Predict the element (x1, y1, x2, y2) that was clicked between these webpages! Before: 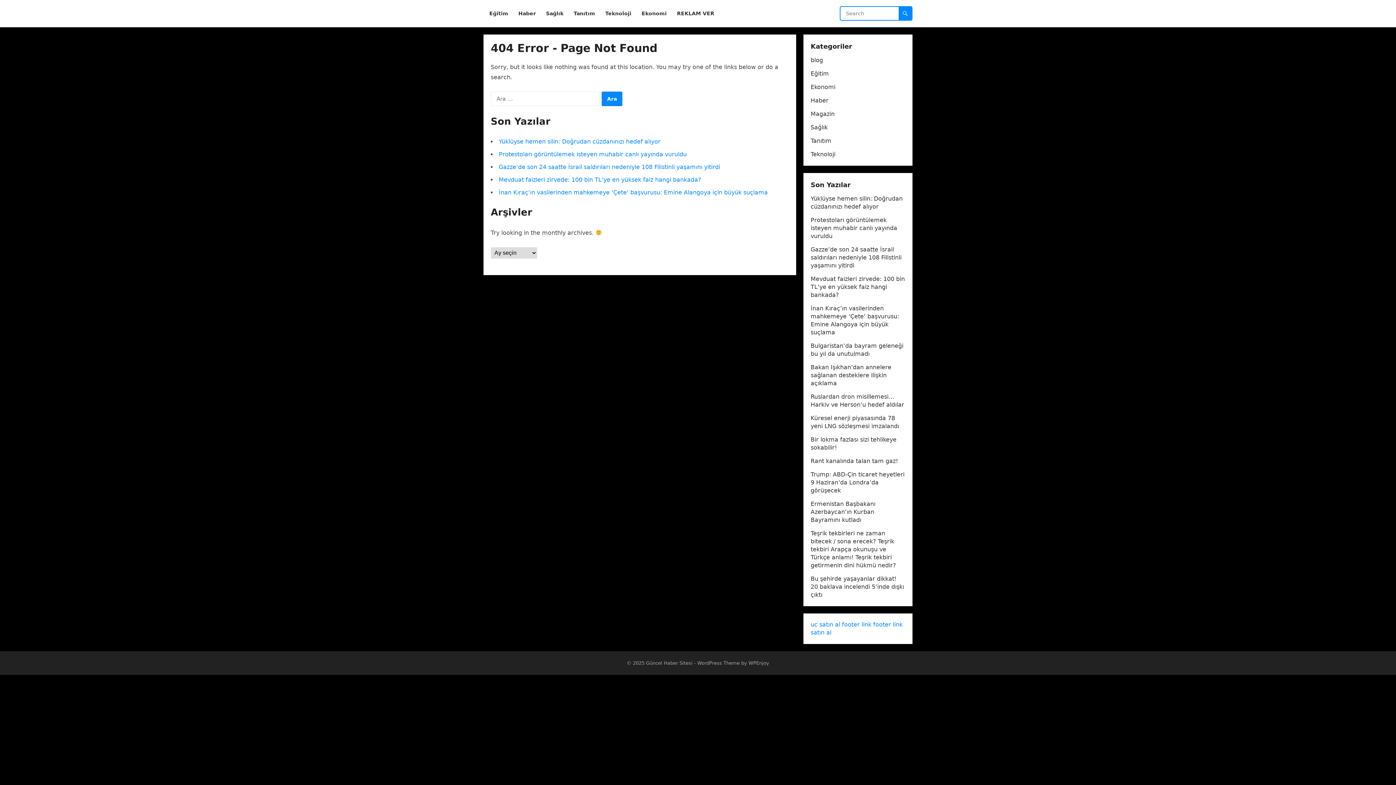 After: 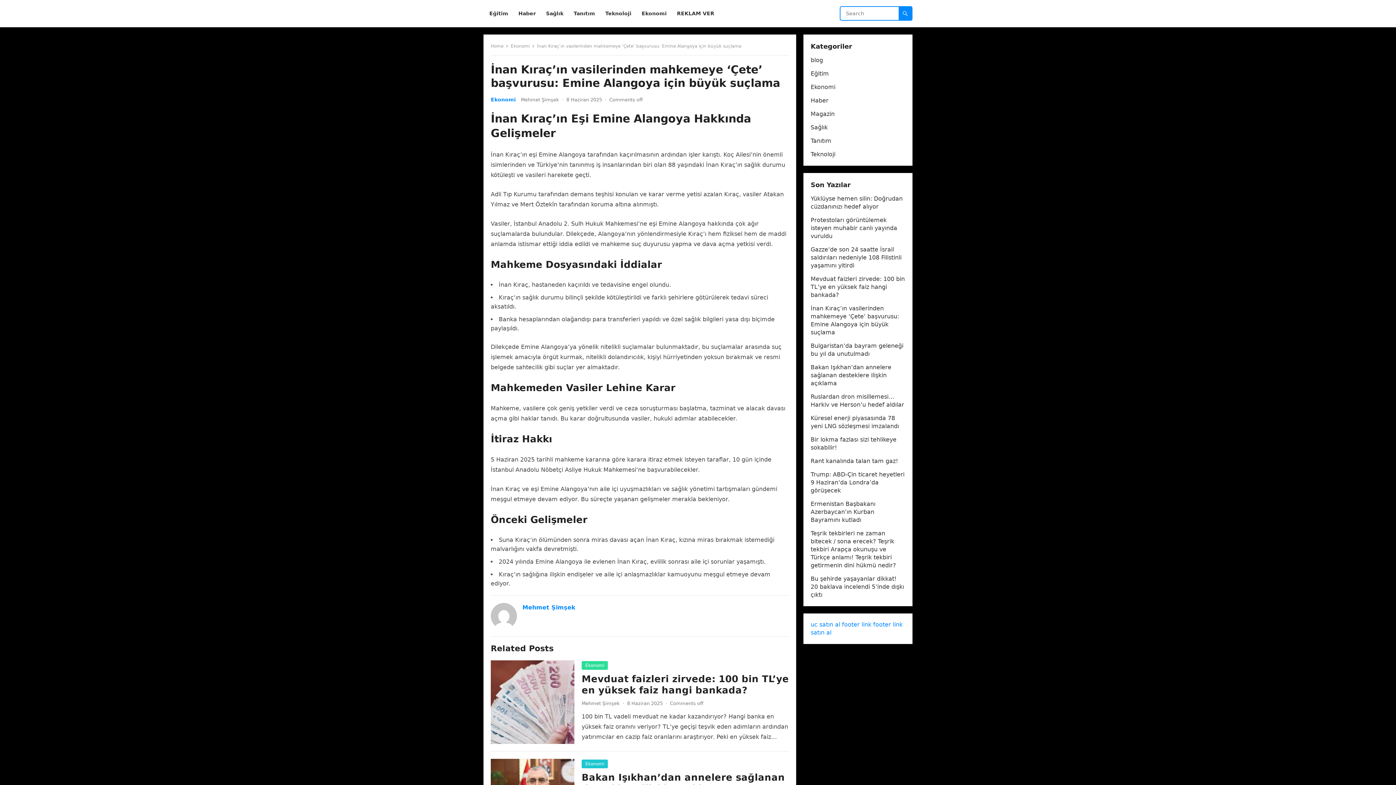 Action: bbox: (498, 189, 768, 196) label: İnan Kıraç’ın vasilerinden mahkemeye ‘Çete’ başvurusu: Emine Alangoya için büyük suçlama